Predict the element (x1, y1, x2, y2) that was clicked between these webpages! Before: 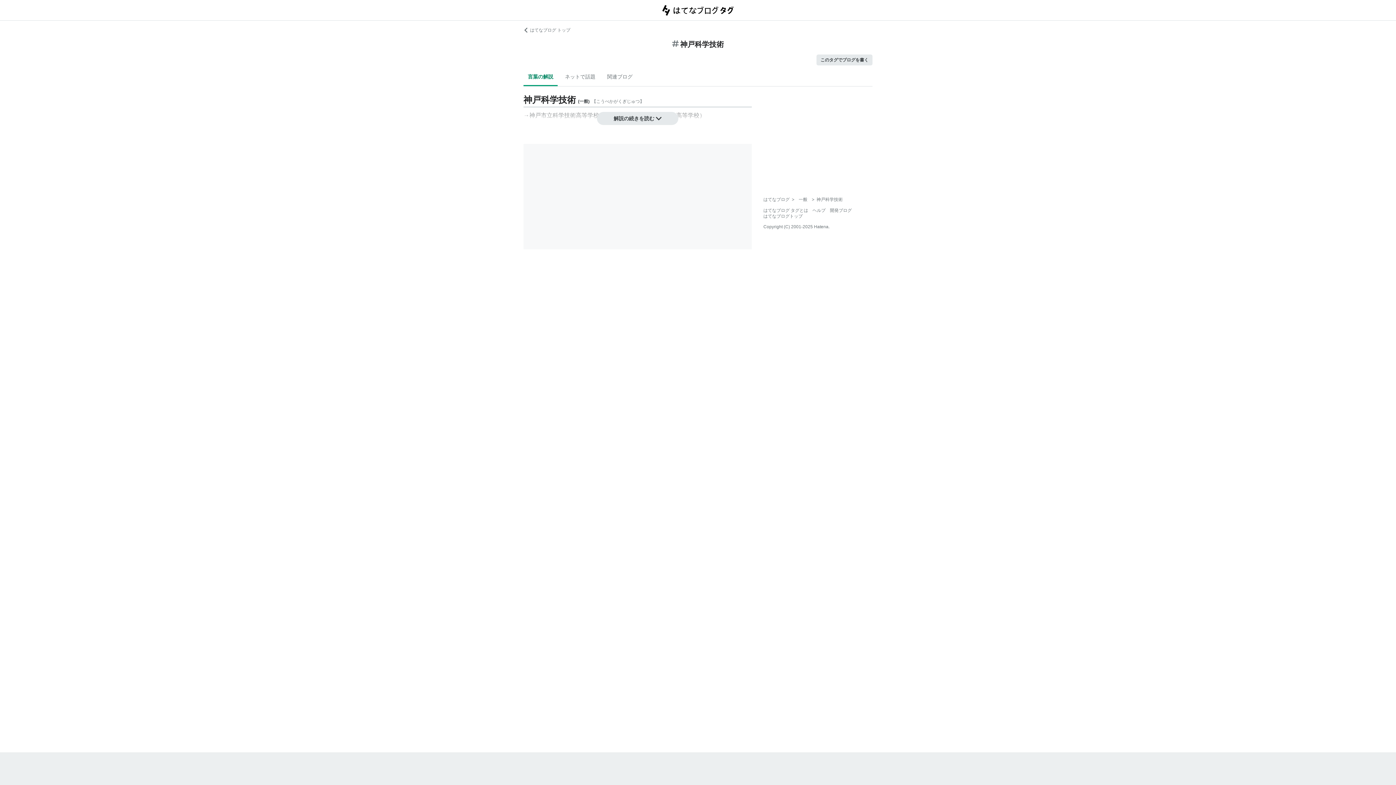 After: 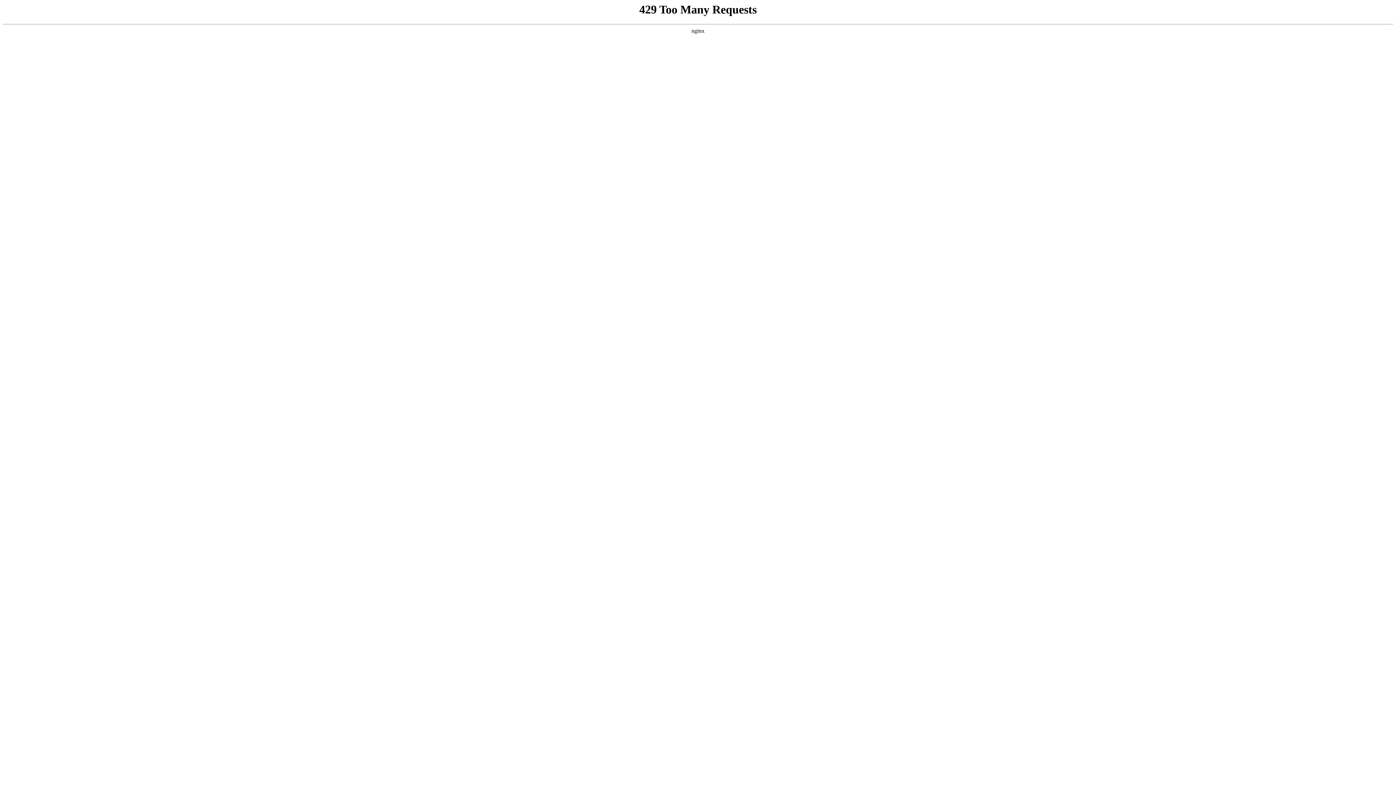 Action: label: ヘルプ bbox: (812, 208, 825, 213)